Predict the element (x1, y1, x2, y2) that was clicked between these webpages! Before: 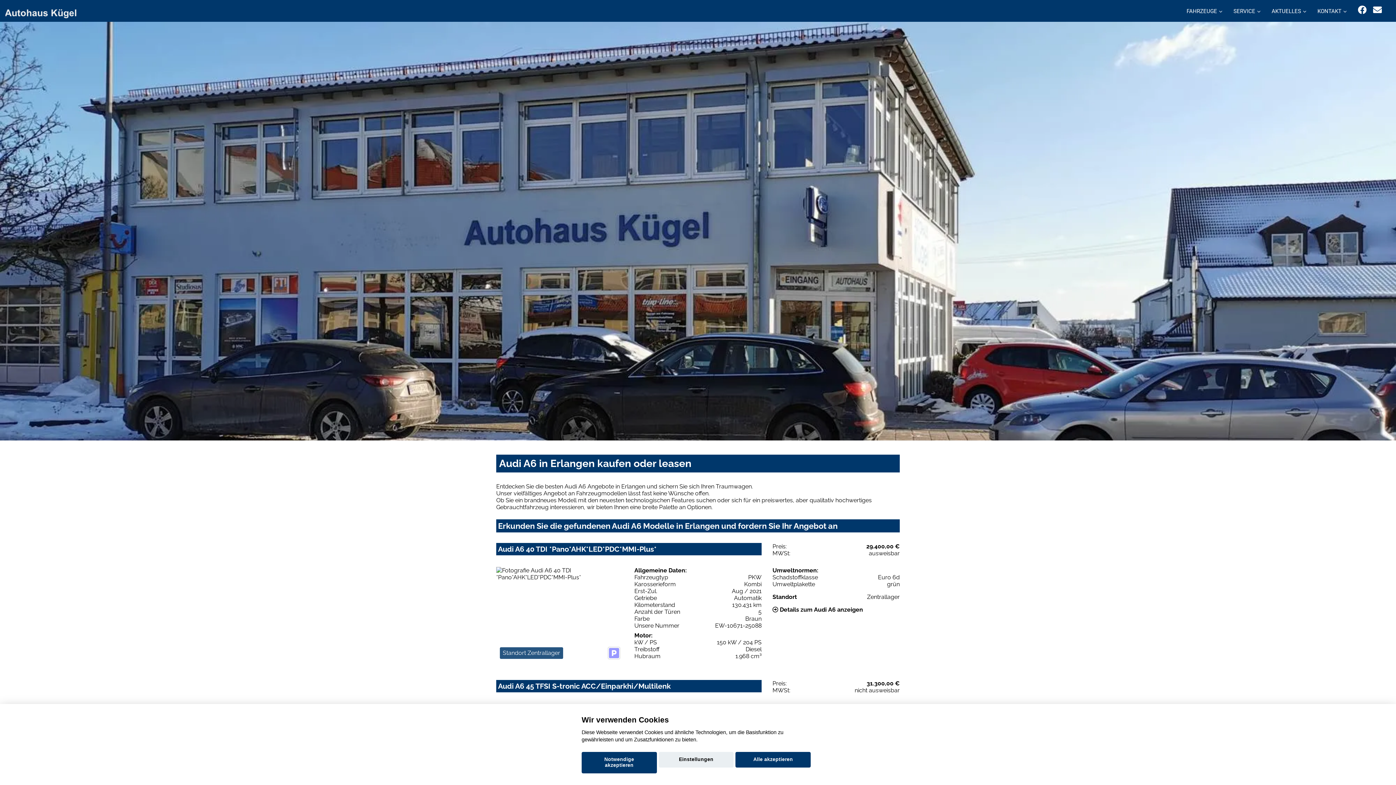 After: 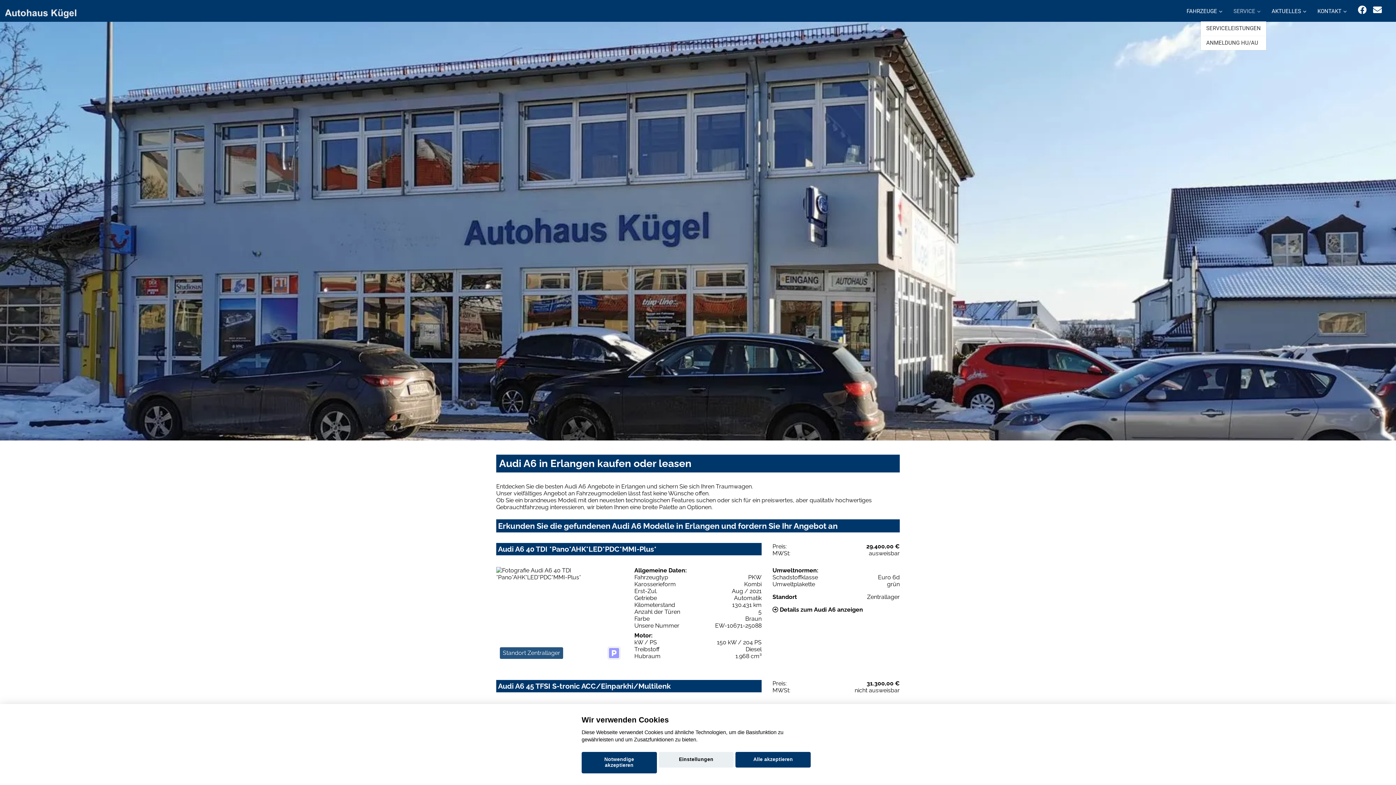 Action: bbox: (1228, 0, 1266, 21) label: SERVICE